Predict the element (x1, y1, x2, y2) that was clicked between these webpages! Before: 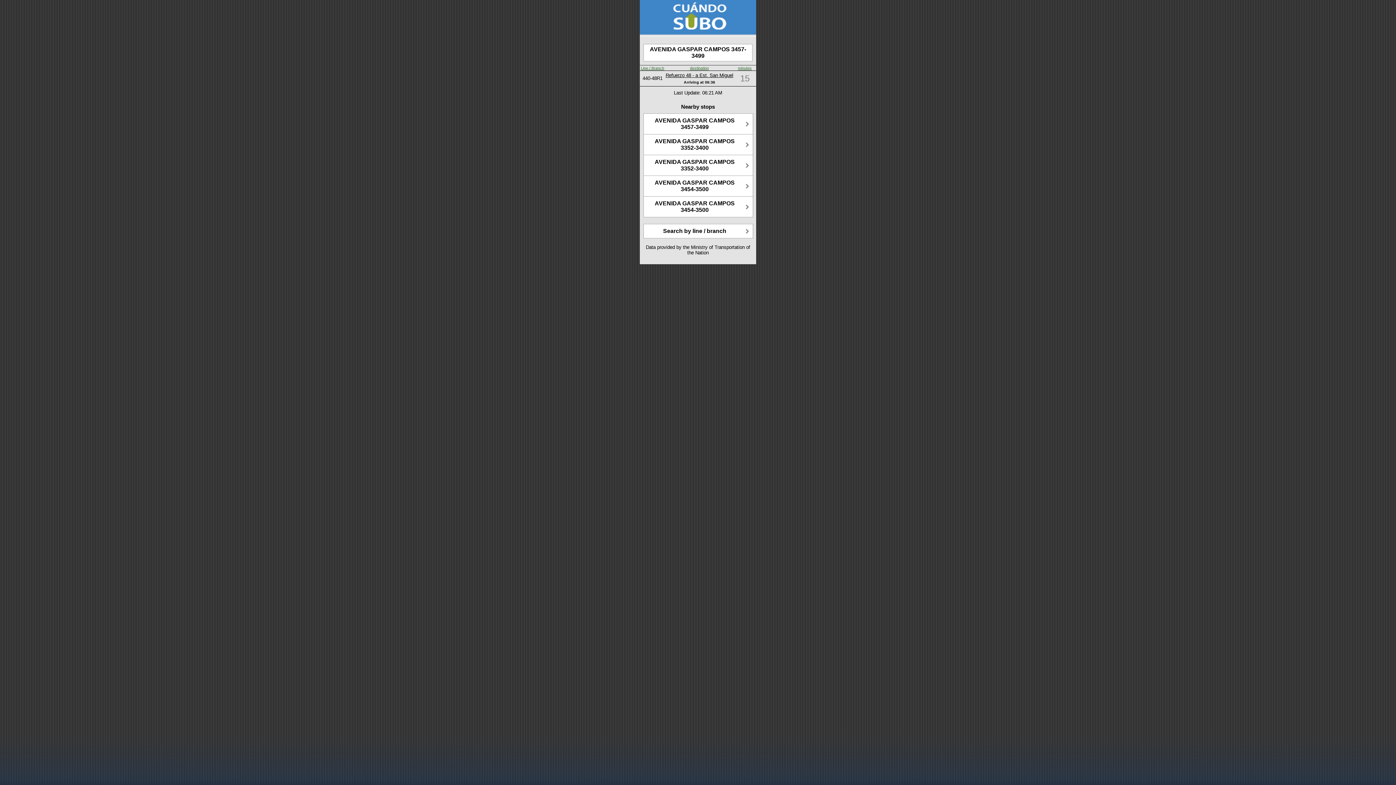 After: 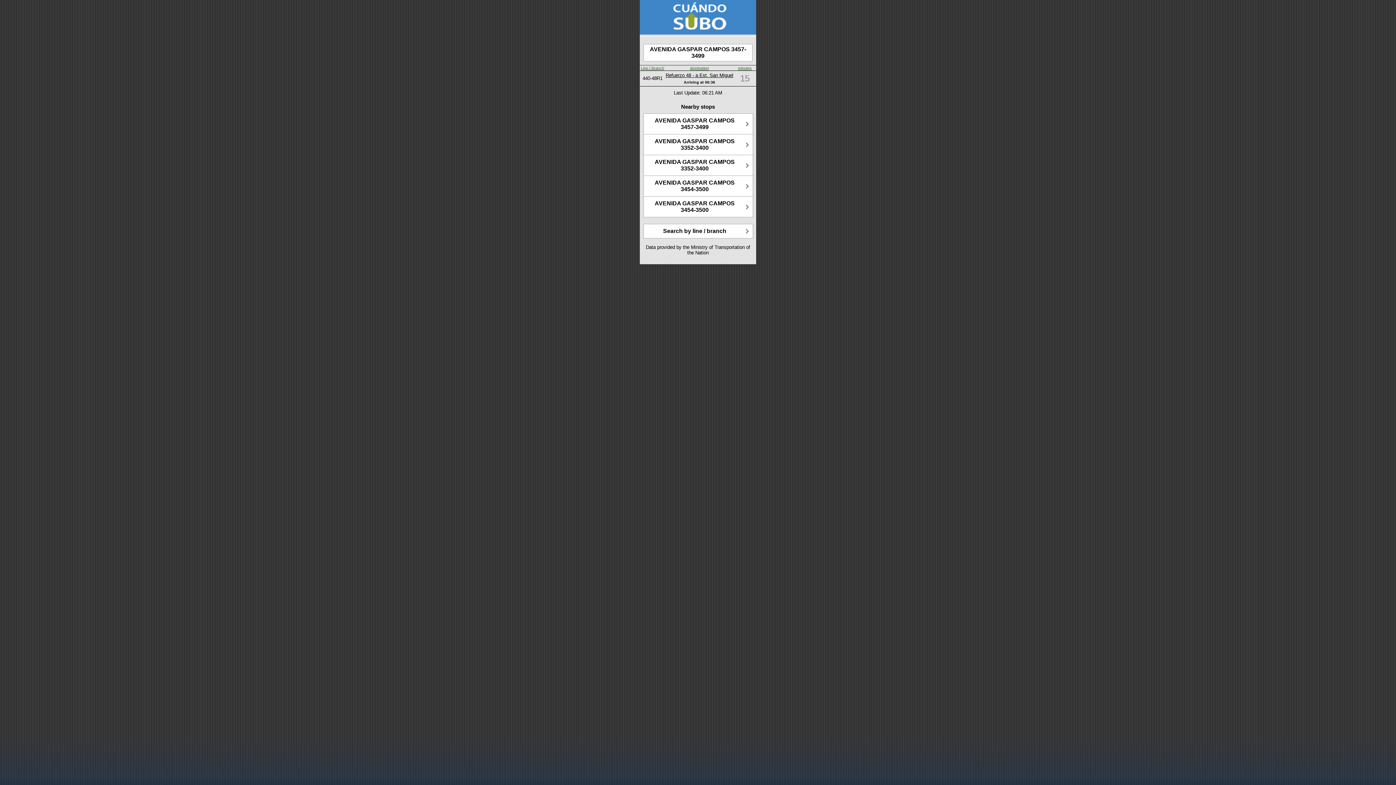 Action: bbox: (690, 65, 709, 70) label: destination